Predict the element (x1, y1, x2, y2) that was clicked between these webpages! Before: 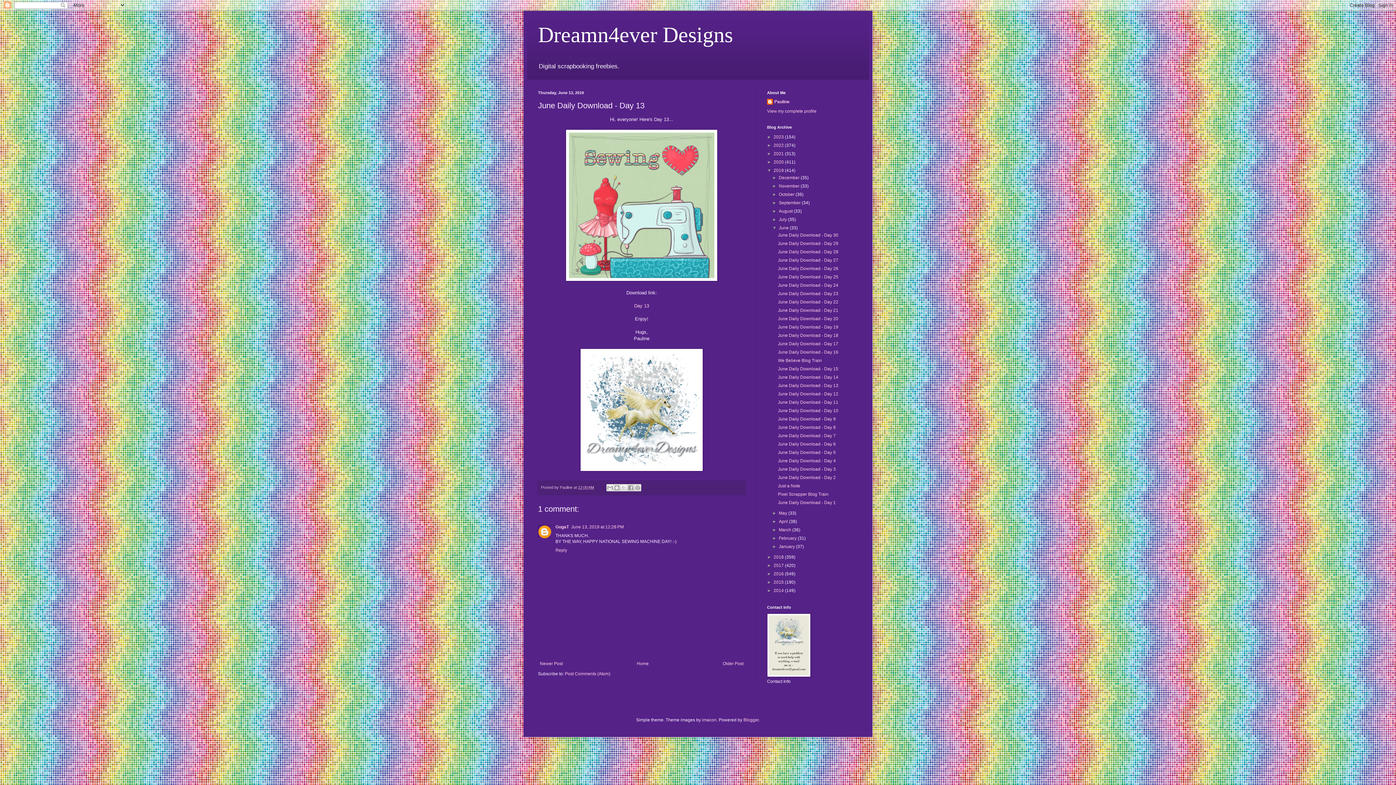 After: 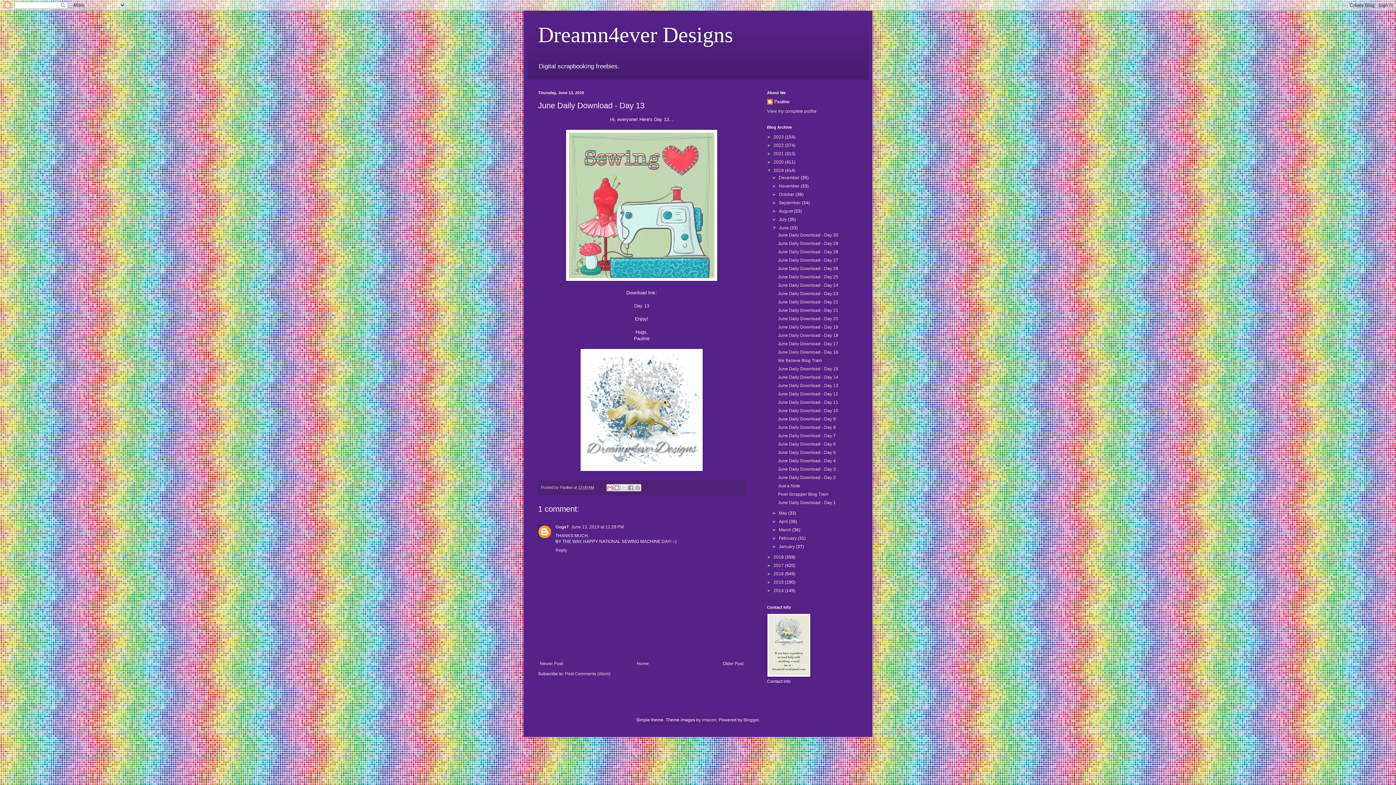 Action: label: Email This bbox: (606, 484, 613, 491)